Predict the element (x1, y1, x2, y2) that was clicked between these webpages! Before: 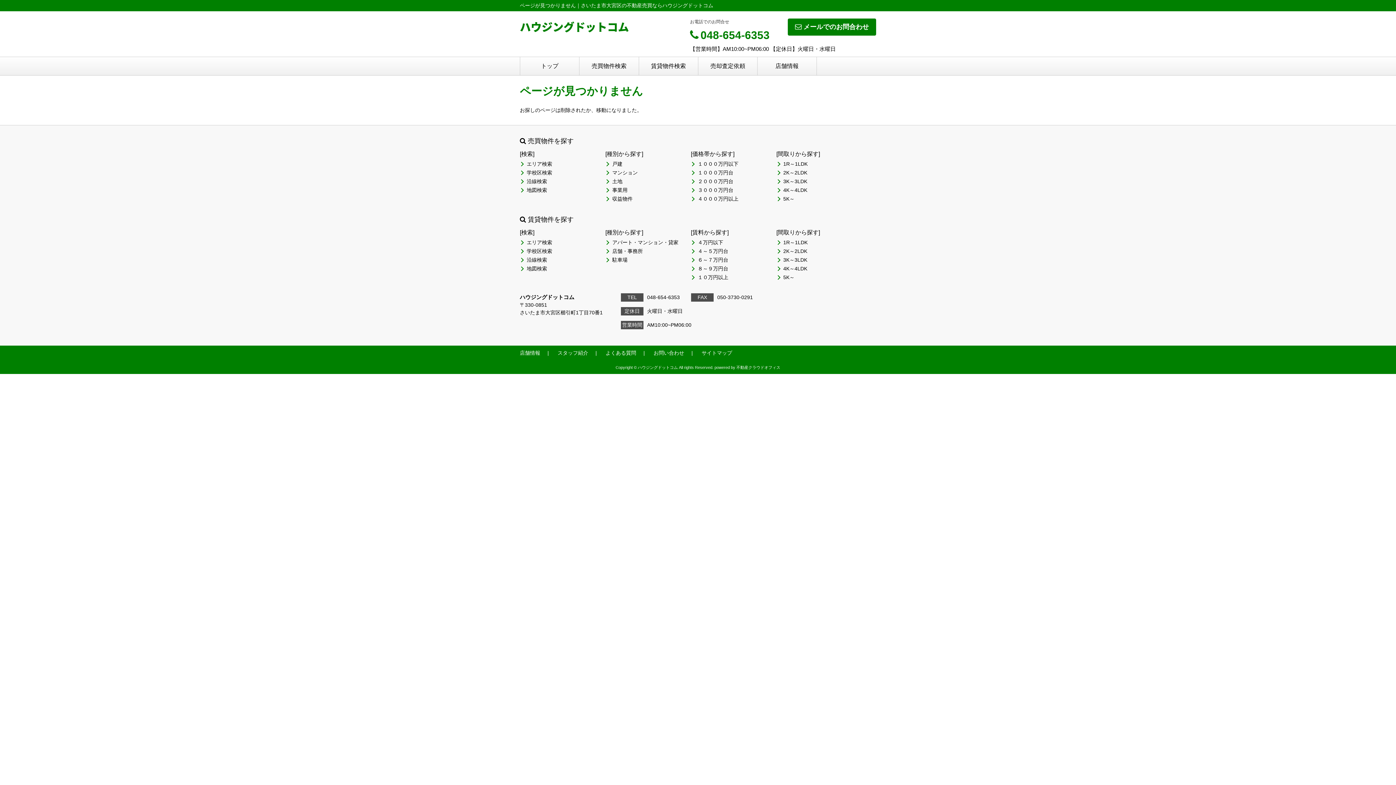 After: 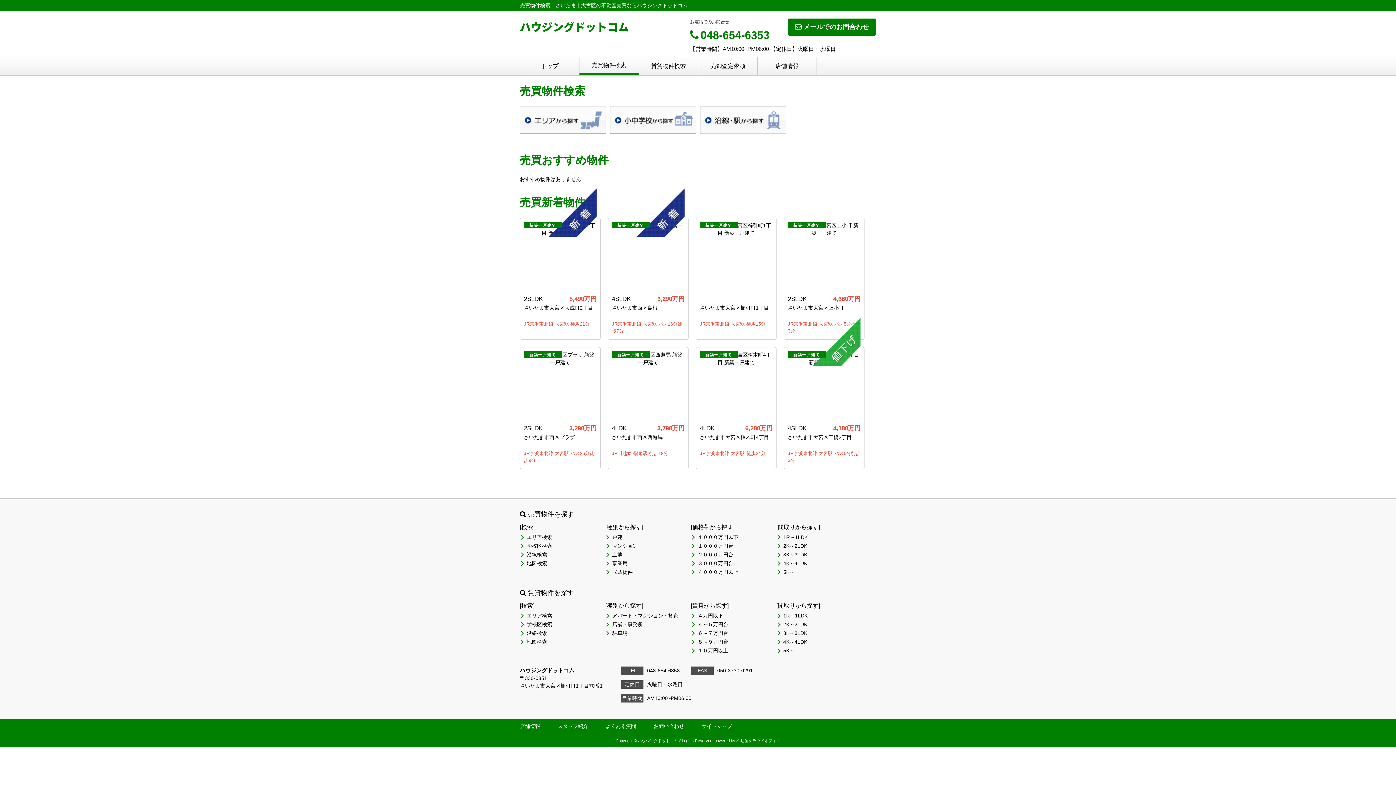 Action: label: 売買物件検索 bbox: (579, 57, 638, 75)